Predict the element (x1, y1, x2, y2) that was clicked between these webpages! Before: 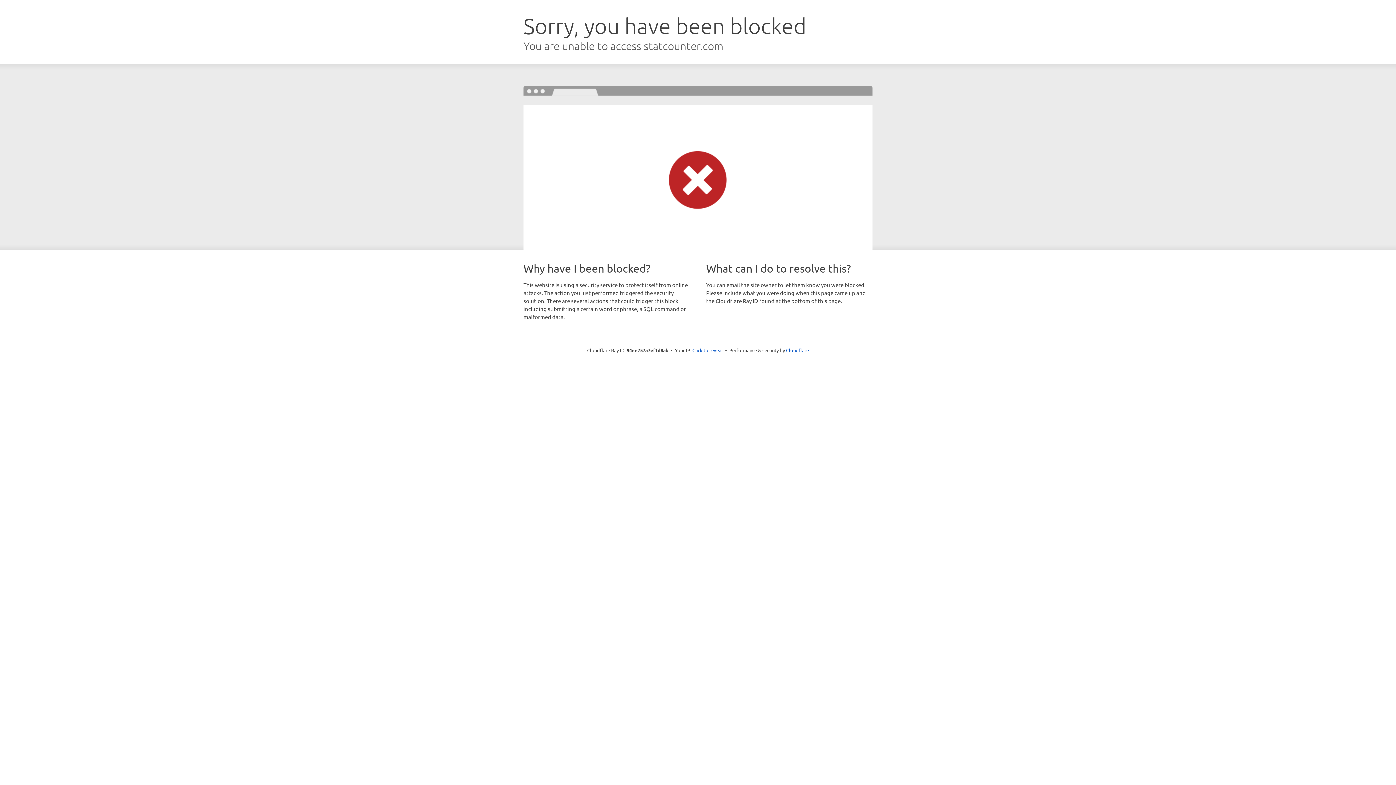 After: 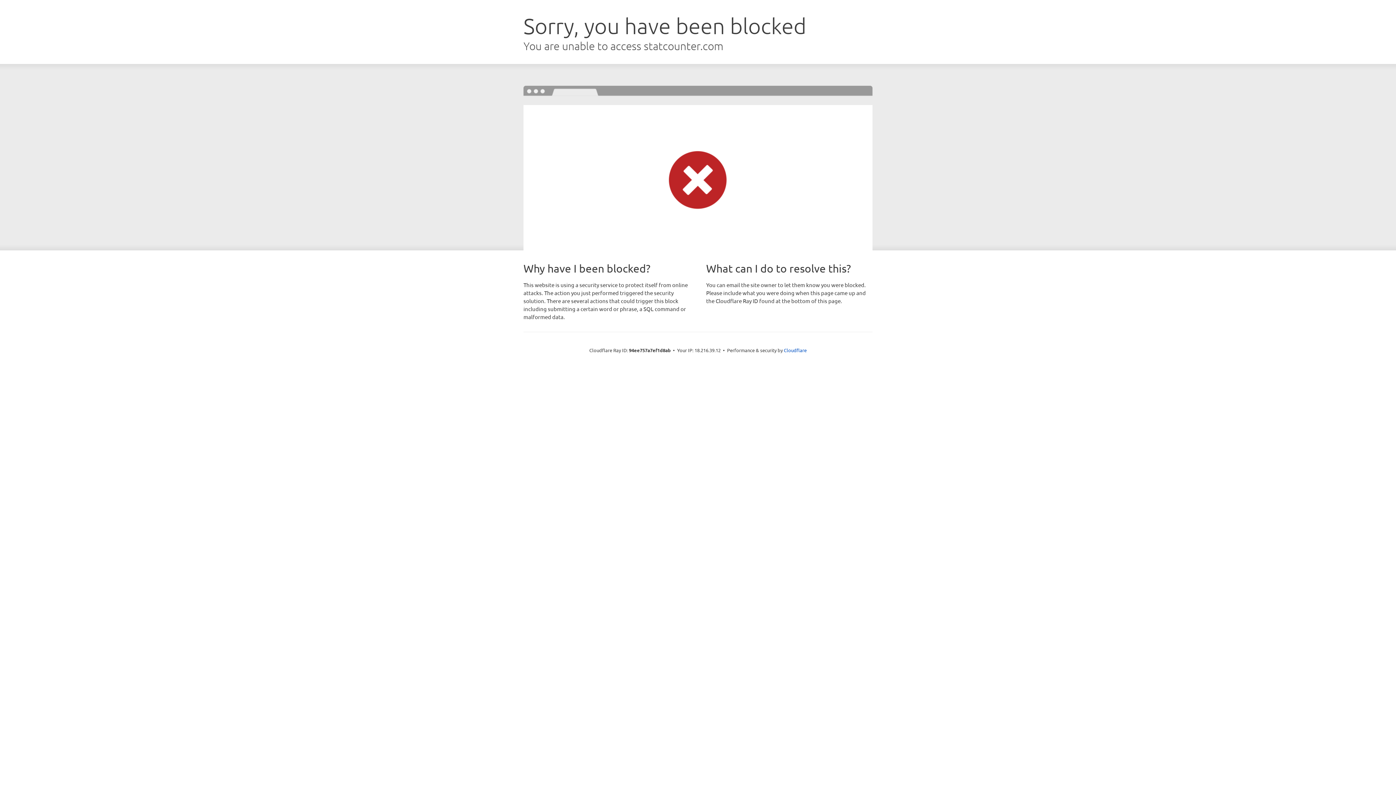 Action: bbox: (692, 346, 723, 353) label: Click to reveal